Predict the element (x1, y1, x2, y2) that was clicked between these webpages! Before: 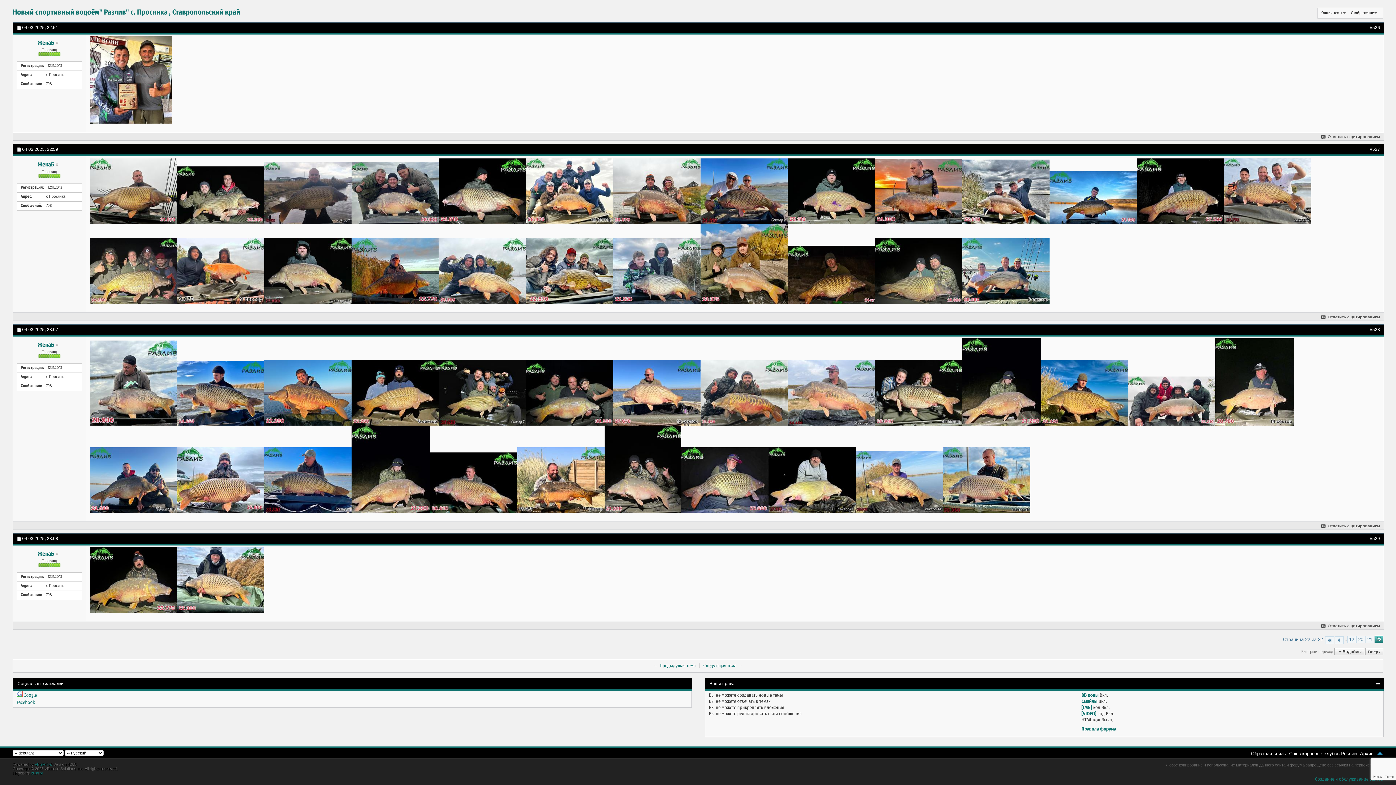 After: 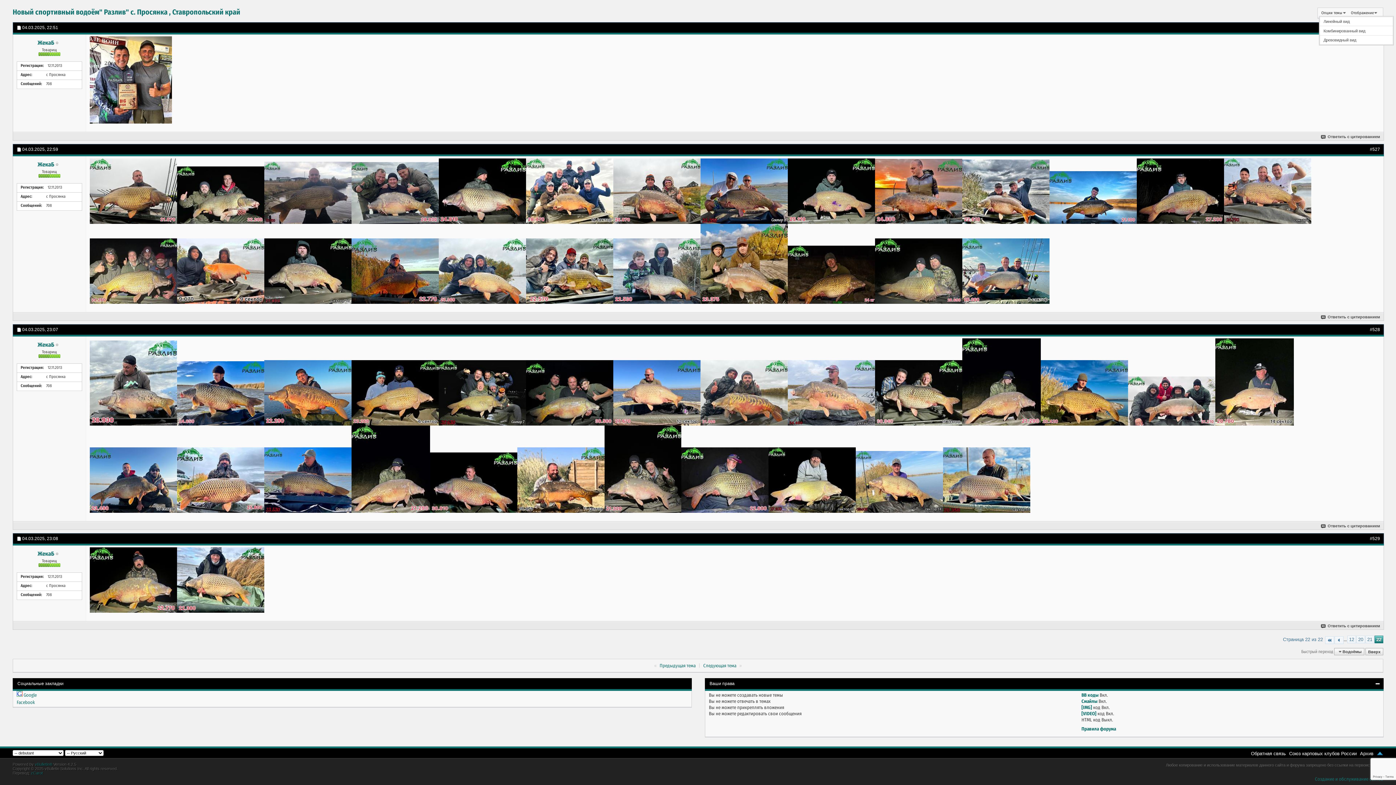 Action: label: Отображение bbox: (1349, 9, 1379, 16)